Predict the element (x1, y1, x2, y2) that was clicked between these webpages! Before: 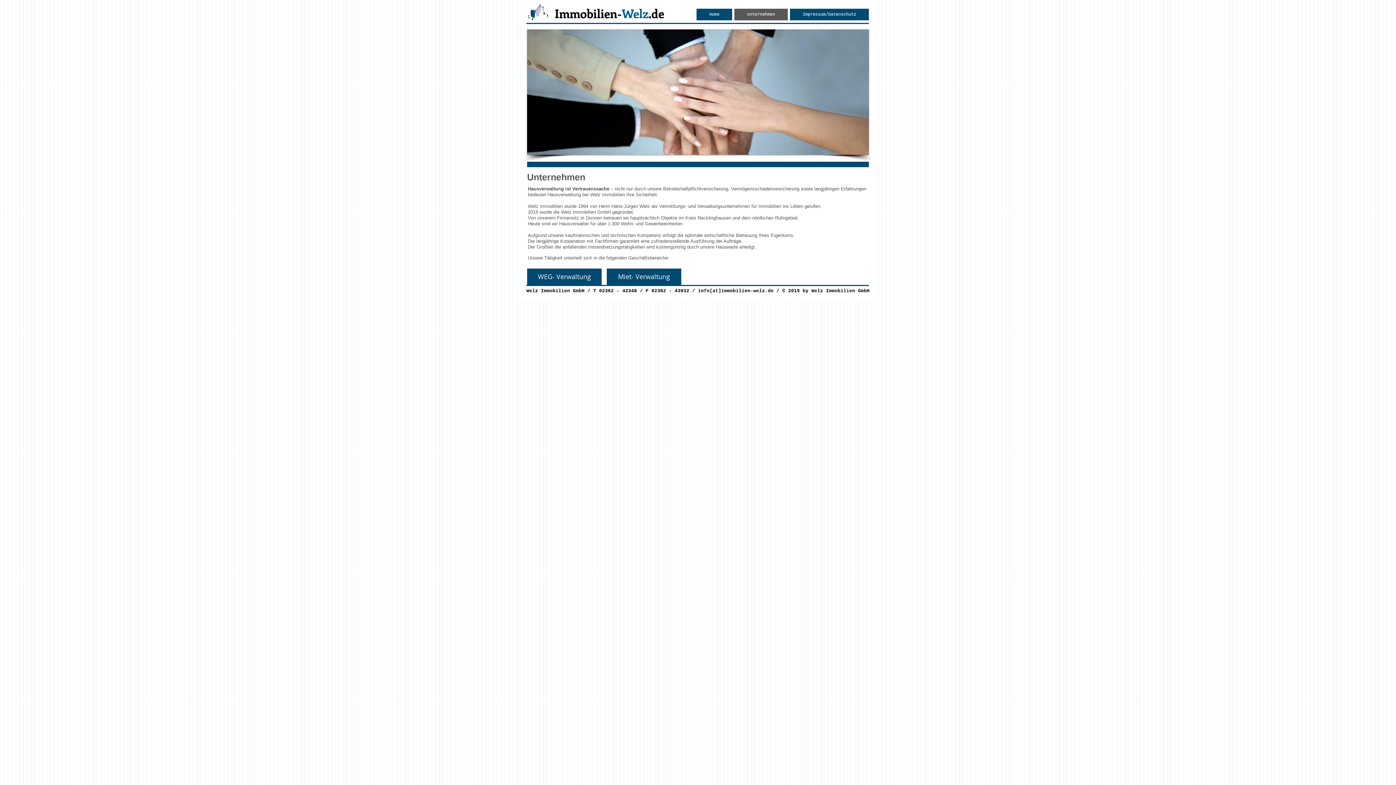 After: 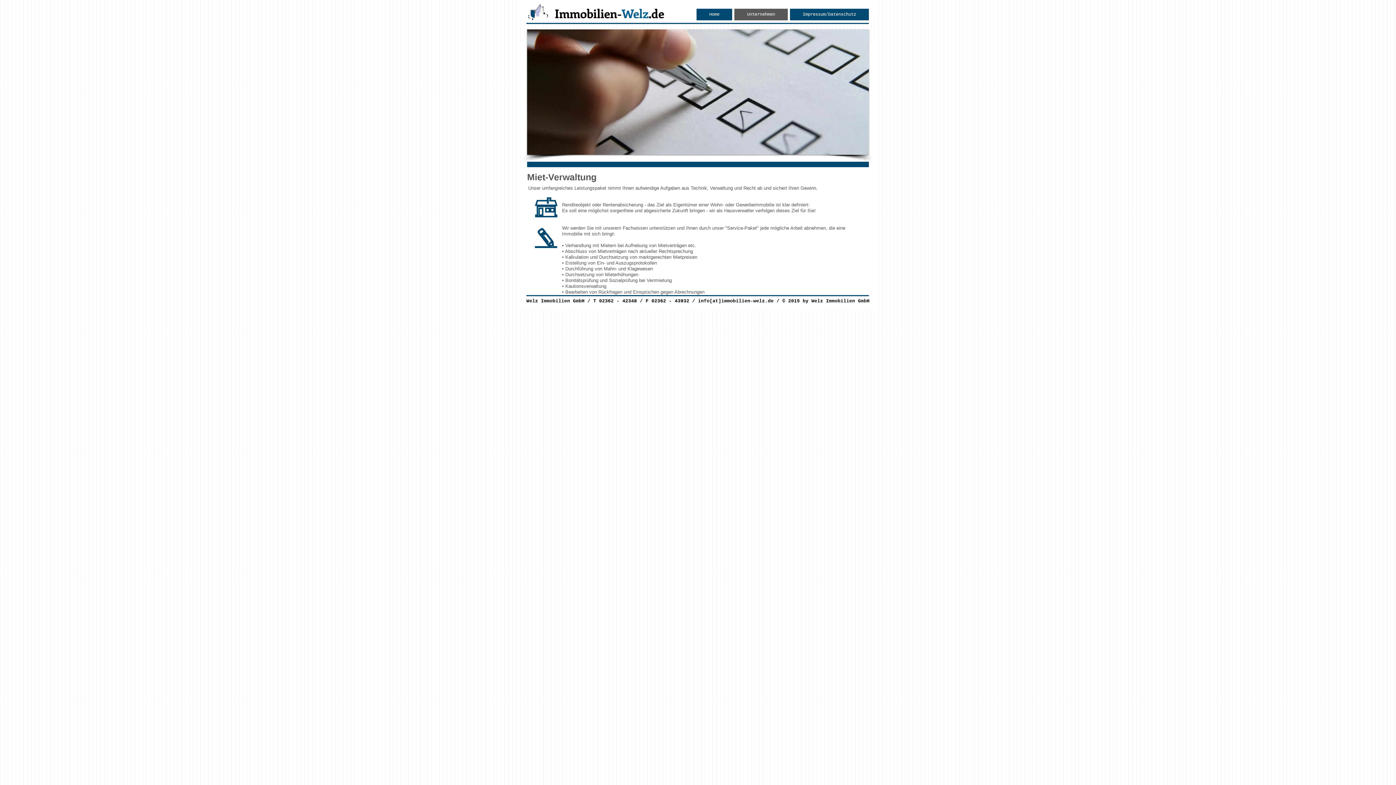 Action: label: Miet- Verwaltung bbox: (606, 268, 681, 285)